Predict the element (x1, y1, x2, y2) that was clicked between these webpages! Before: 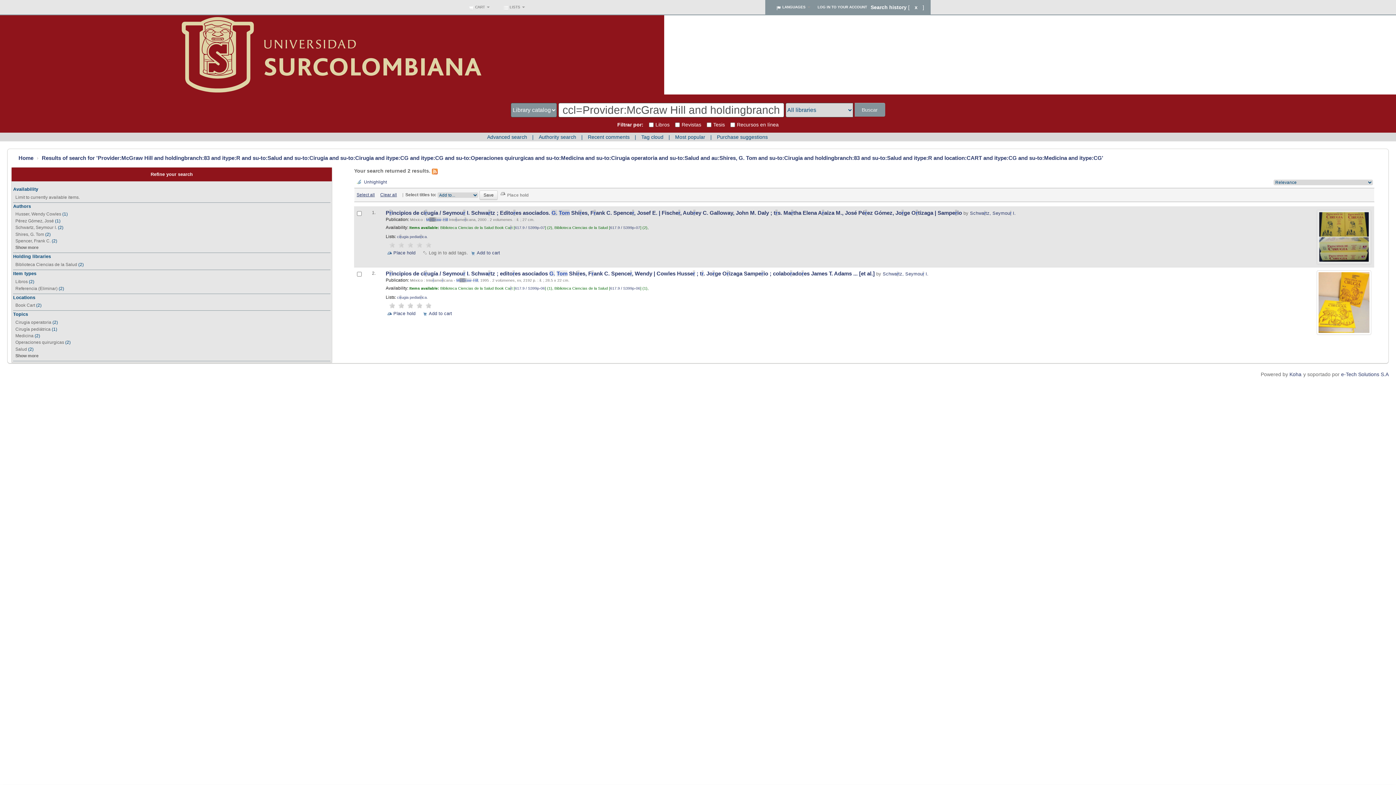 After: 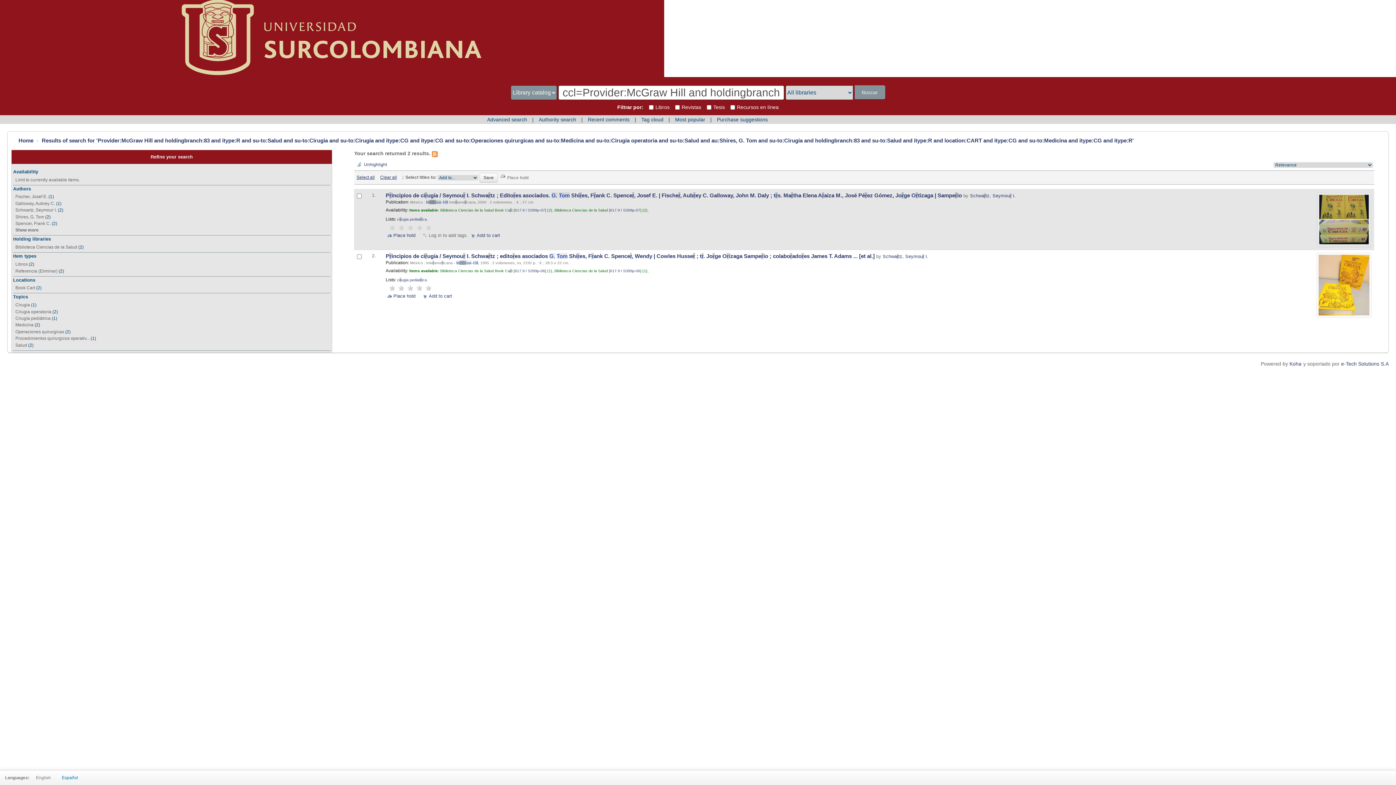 Action: bbox: (15, 353, 38, 358) label: Show more